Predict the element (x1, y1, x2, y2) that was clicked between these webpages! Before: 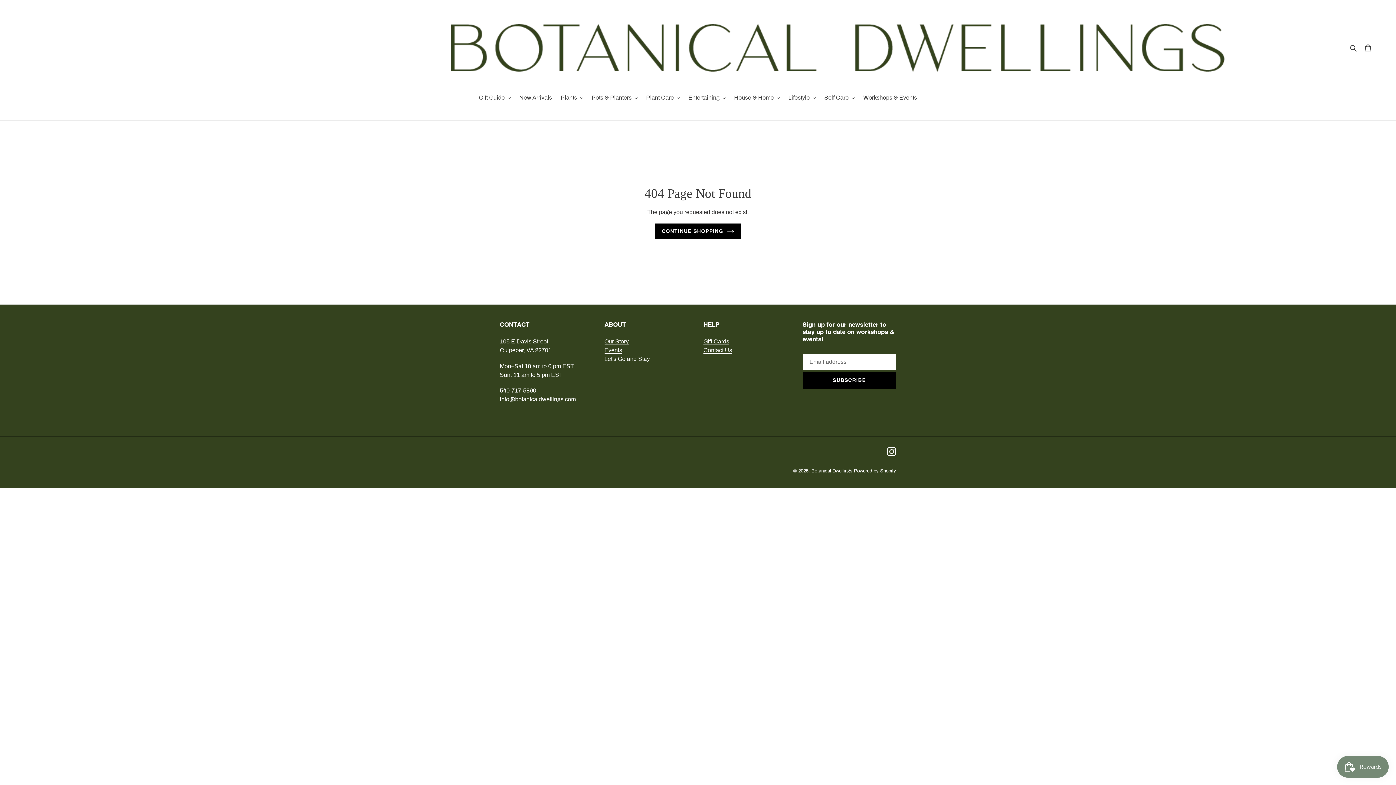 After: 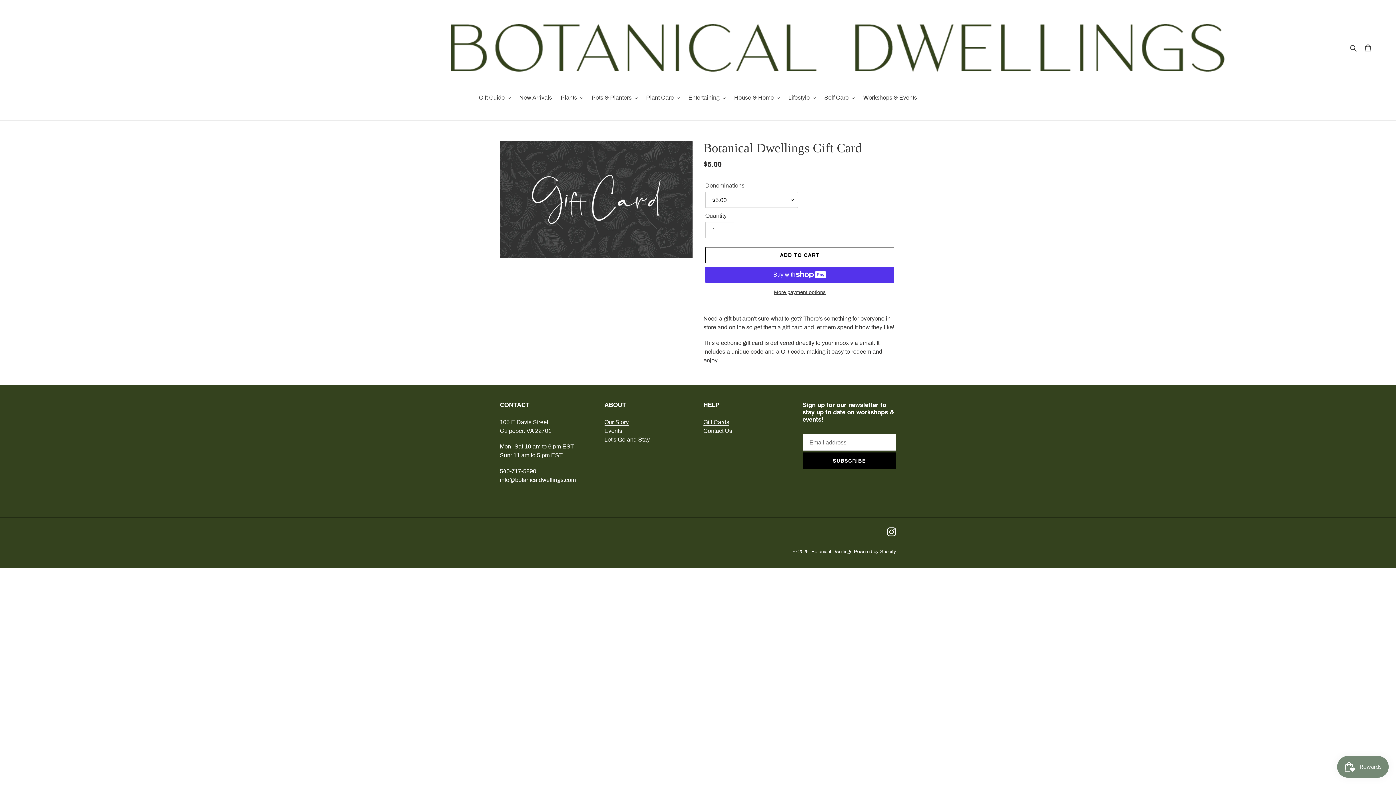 Action: bbox: (703, 338, 729, 345) label: Gift Cards